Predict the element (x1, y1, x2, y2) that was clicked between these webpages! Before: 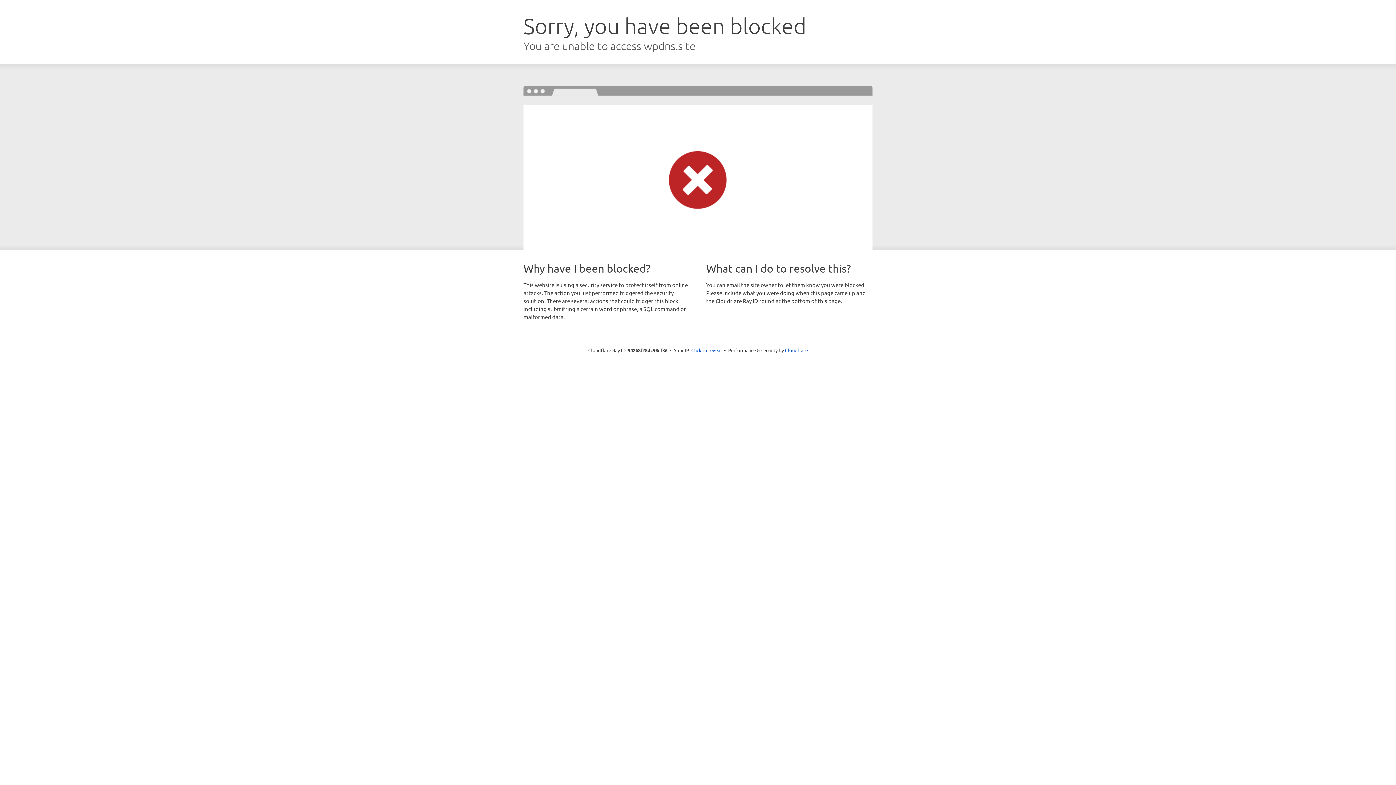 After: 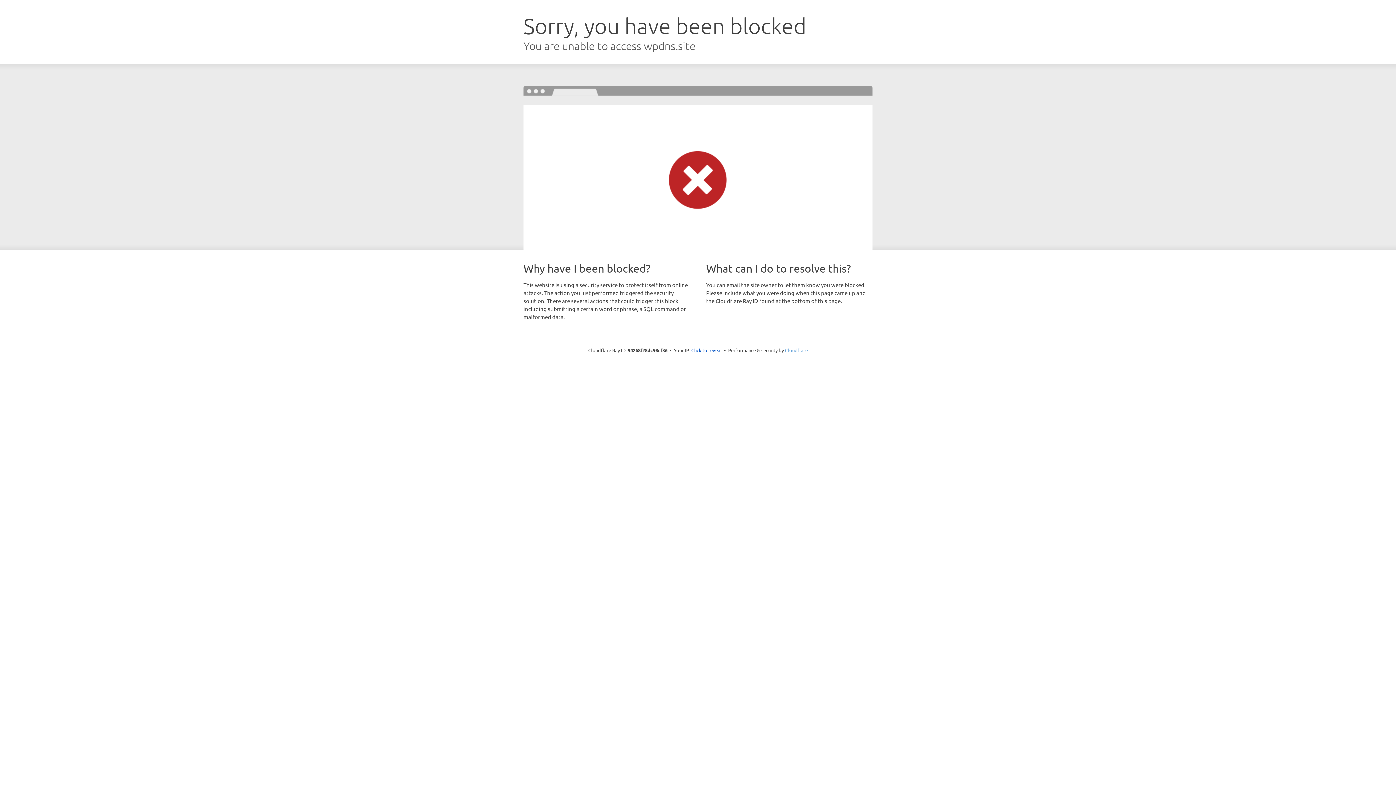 Action: bbox: (785, 347, 808, 353) label: Cloudflare